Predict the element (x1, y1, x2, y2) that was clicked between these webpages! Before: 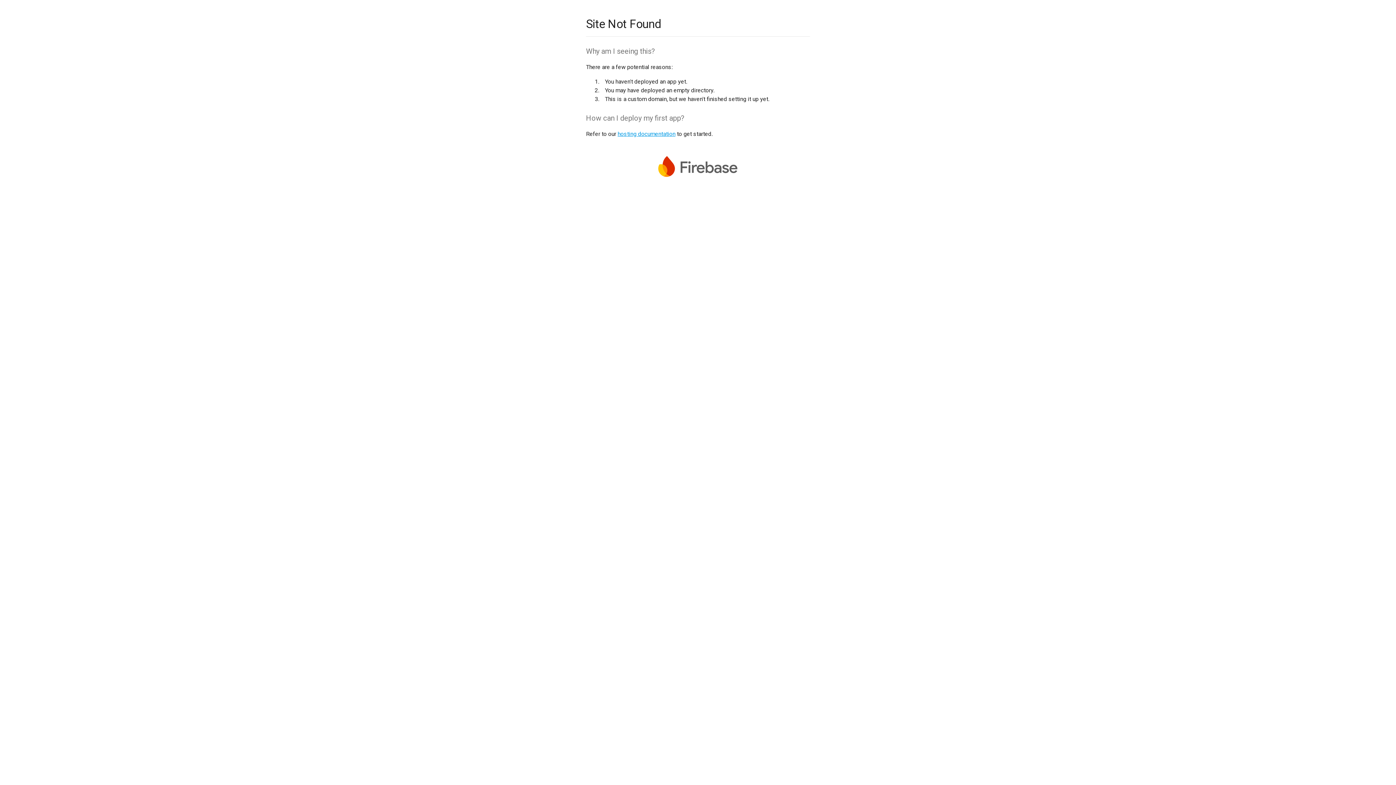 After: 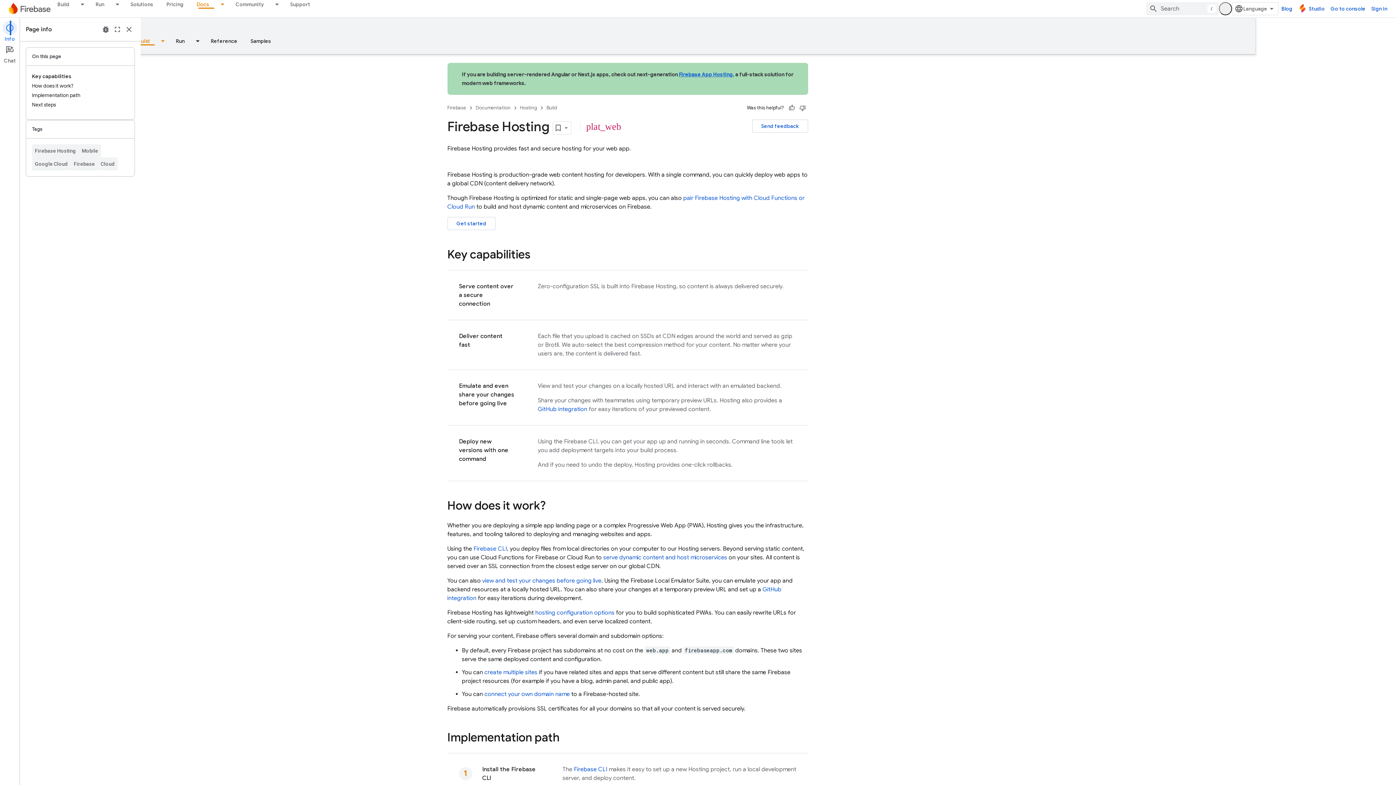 Action: label: hosting documentation bbox: (617, 130, 675, 137)